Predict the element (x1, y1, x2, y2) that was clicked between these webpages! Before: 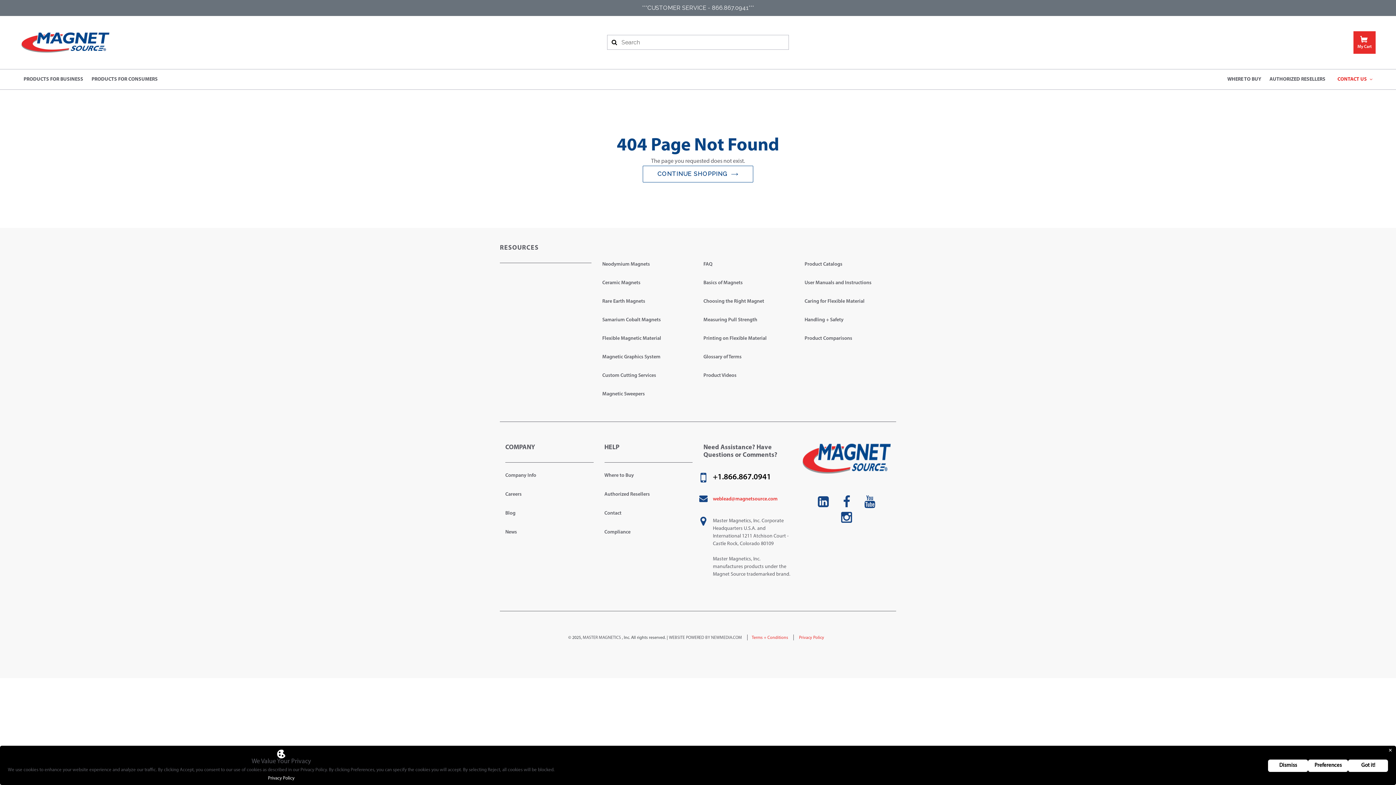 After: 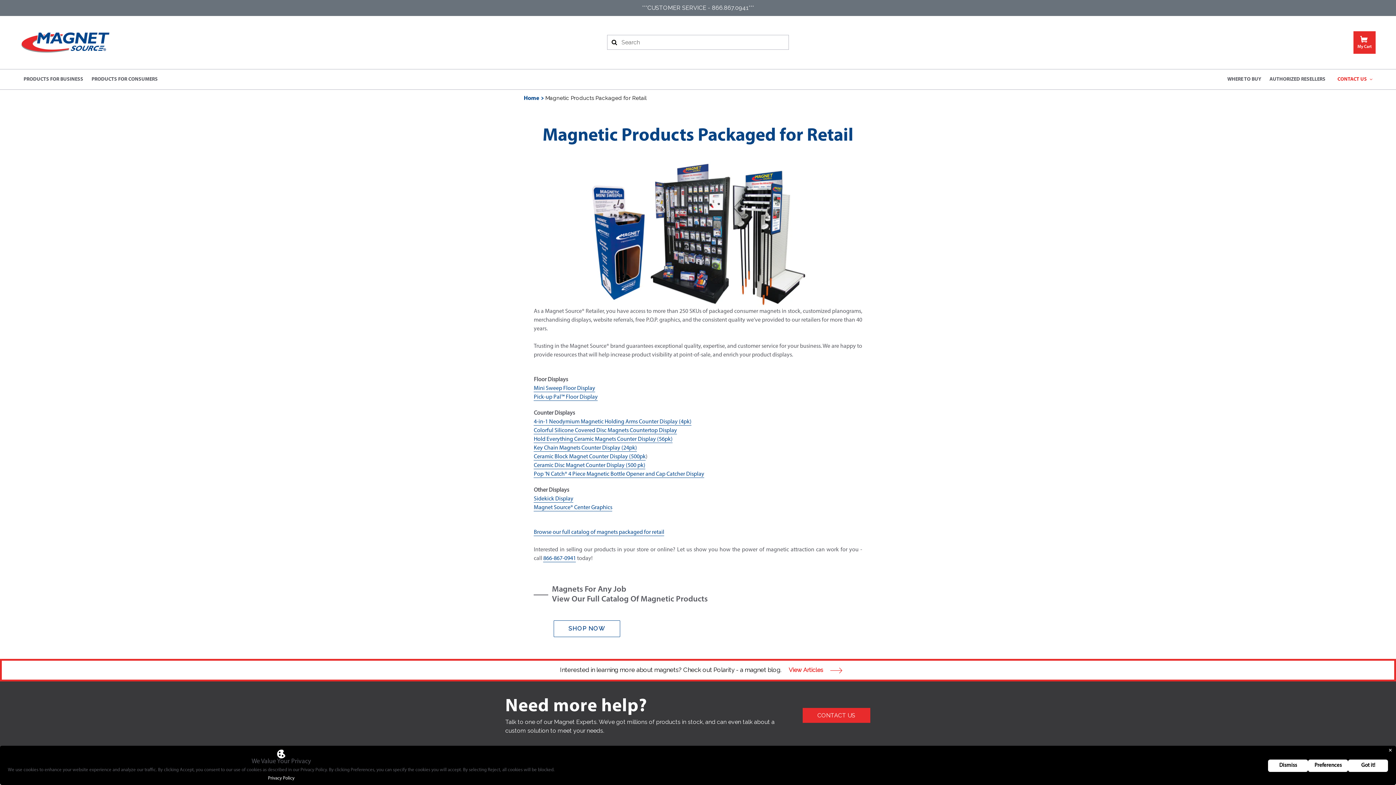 Action: bbox: (604, 490, 681, 498) label: Authorized Resellers